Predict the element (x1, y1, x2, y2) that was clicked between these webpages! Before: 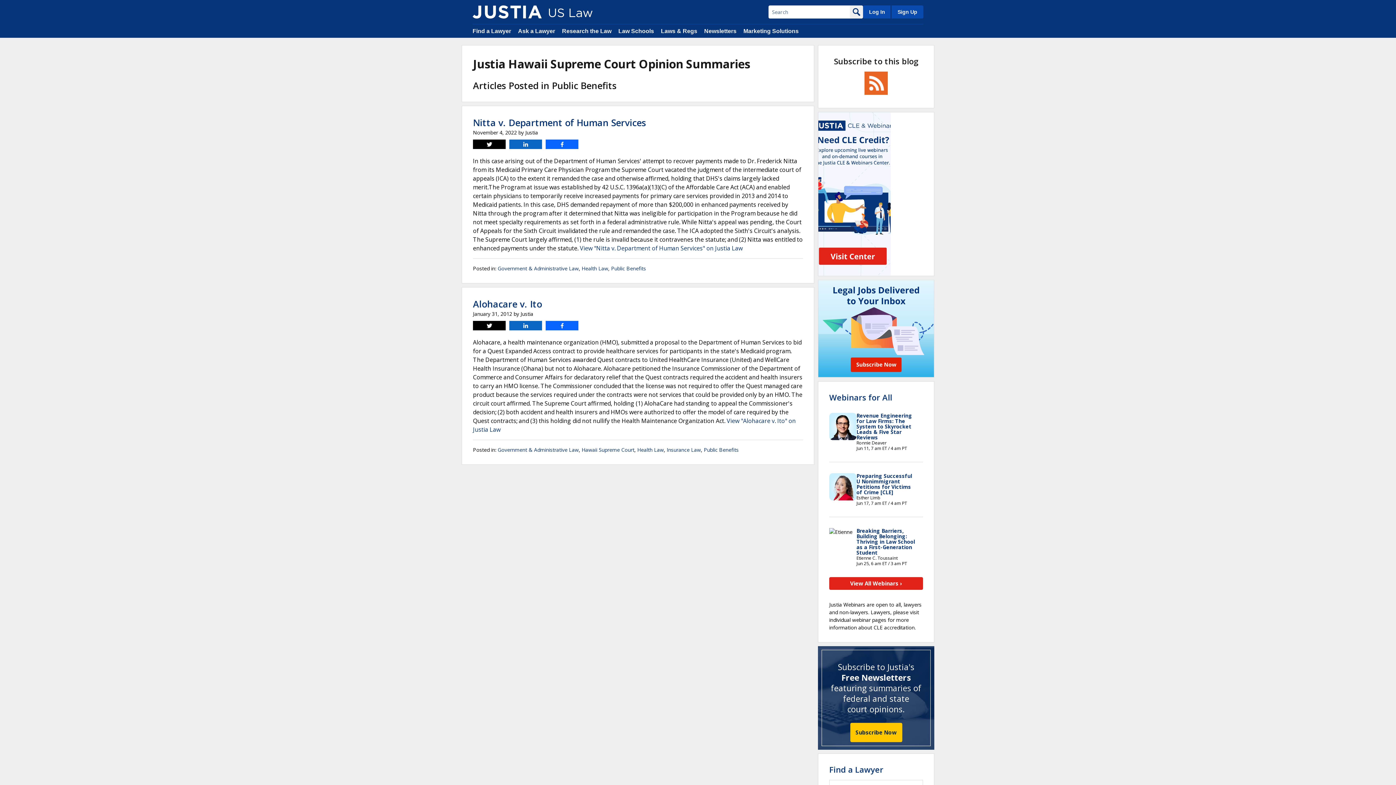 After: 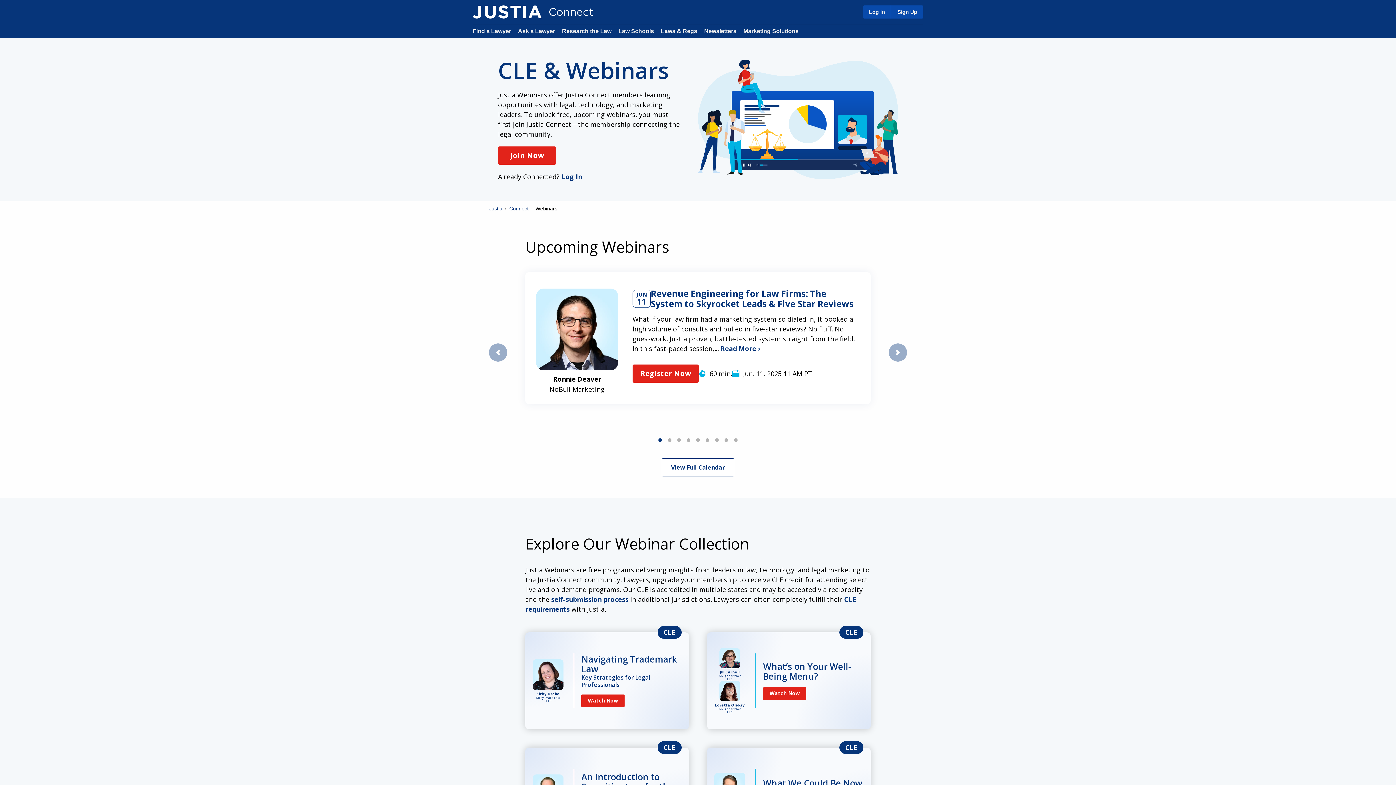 Action: bbox: (829, 577, 923, 590) label: View All Webinars ›